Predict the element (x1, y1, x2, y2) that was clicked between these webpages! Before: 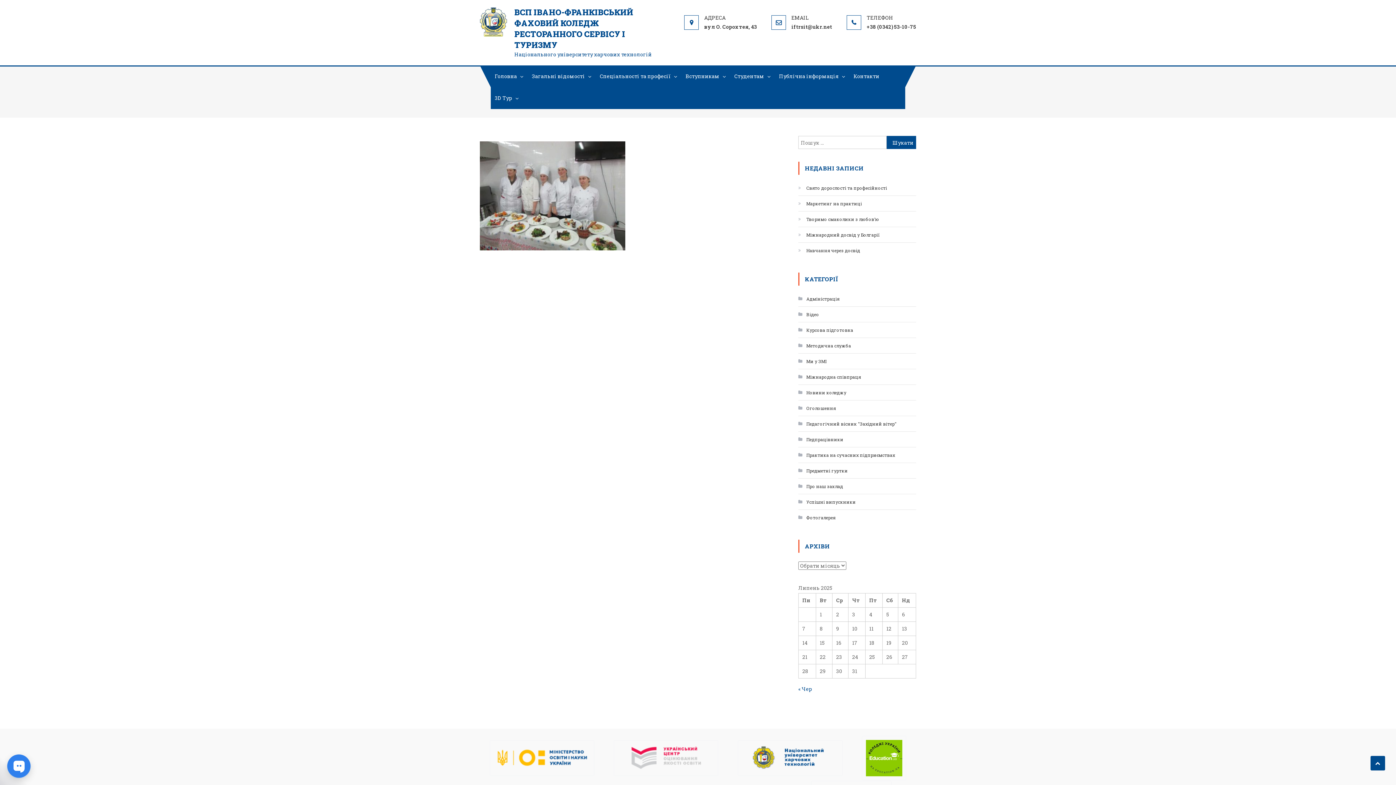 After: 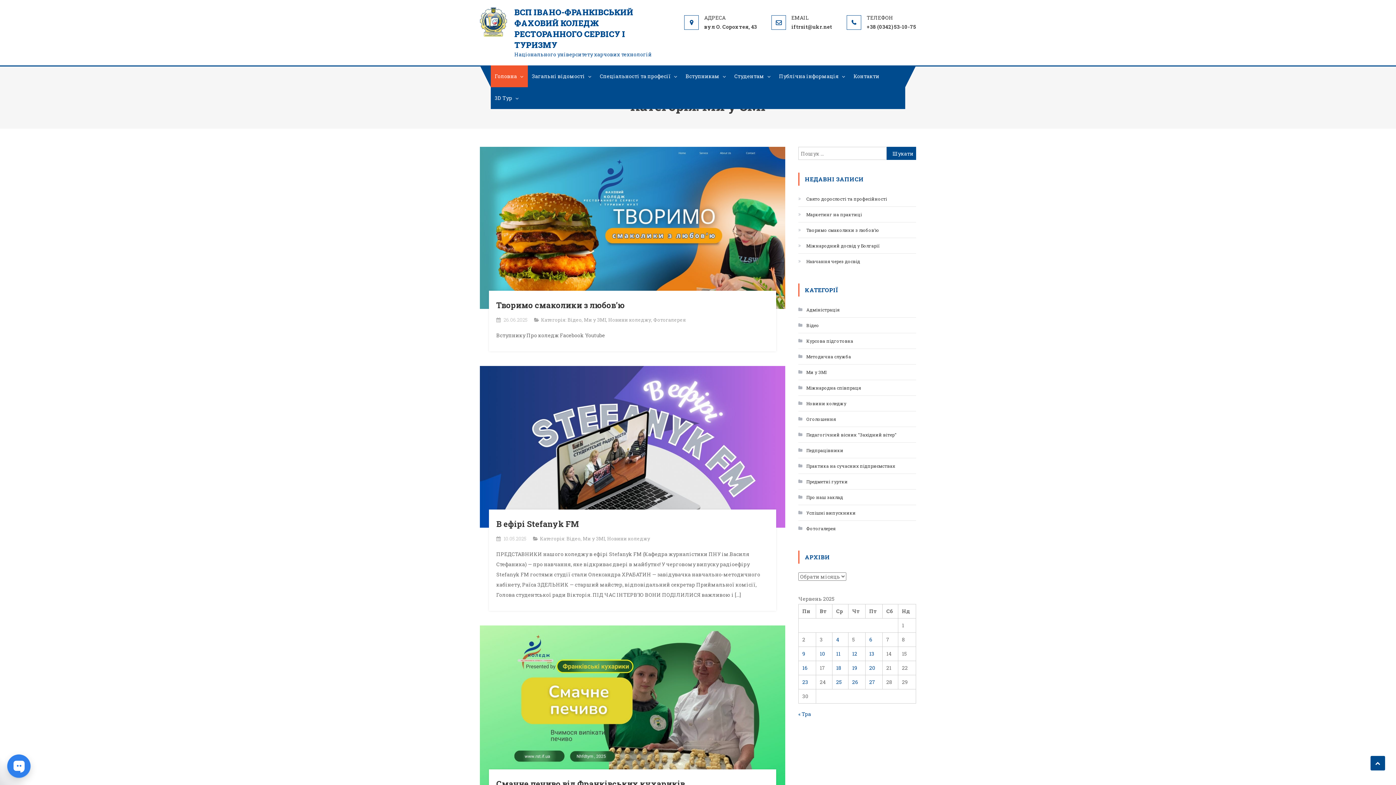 Action: bbox: (798, 355, 826, 367) label: Ми у ЗМІ